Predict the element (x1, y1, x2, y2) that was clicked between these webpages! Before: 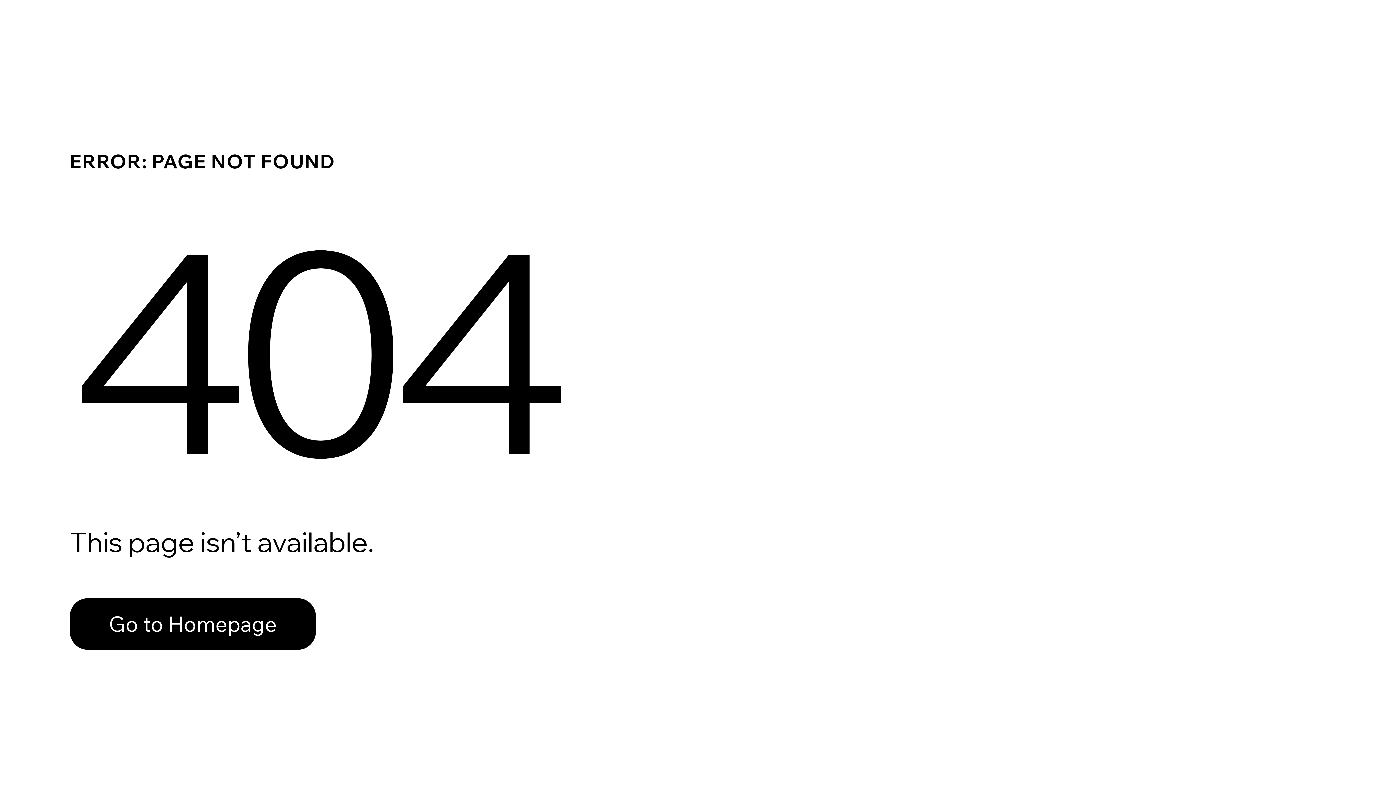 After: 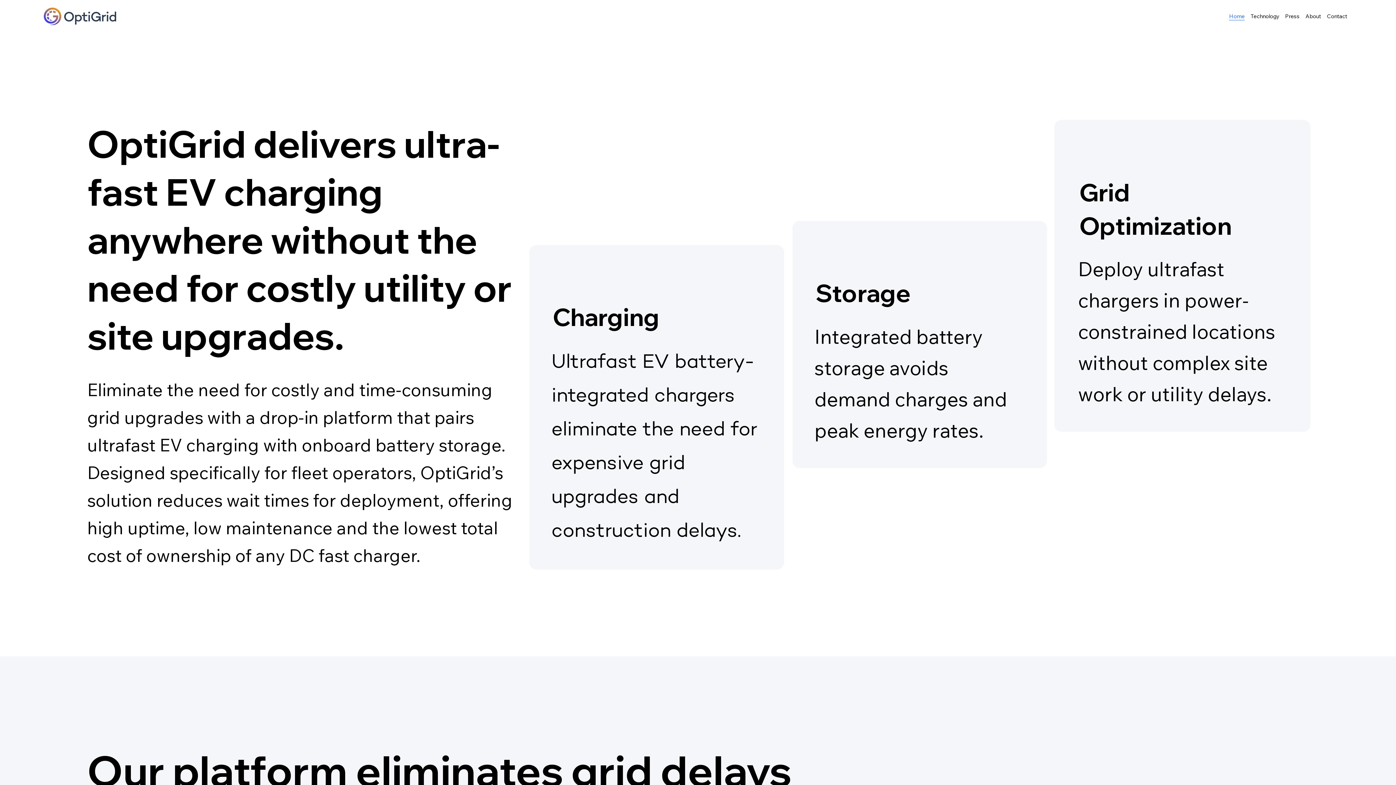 Action: bbox: (69, 598, 316, 650) label: Go to Homepage